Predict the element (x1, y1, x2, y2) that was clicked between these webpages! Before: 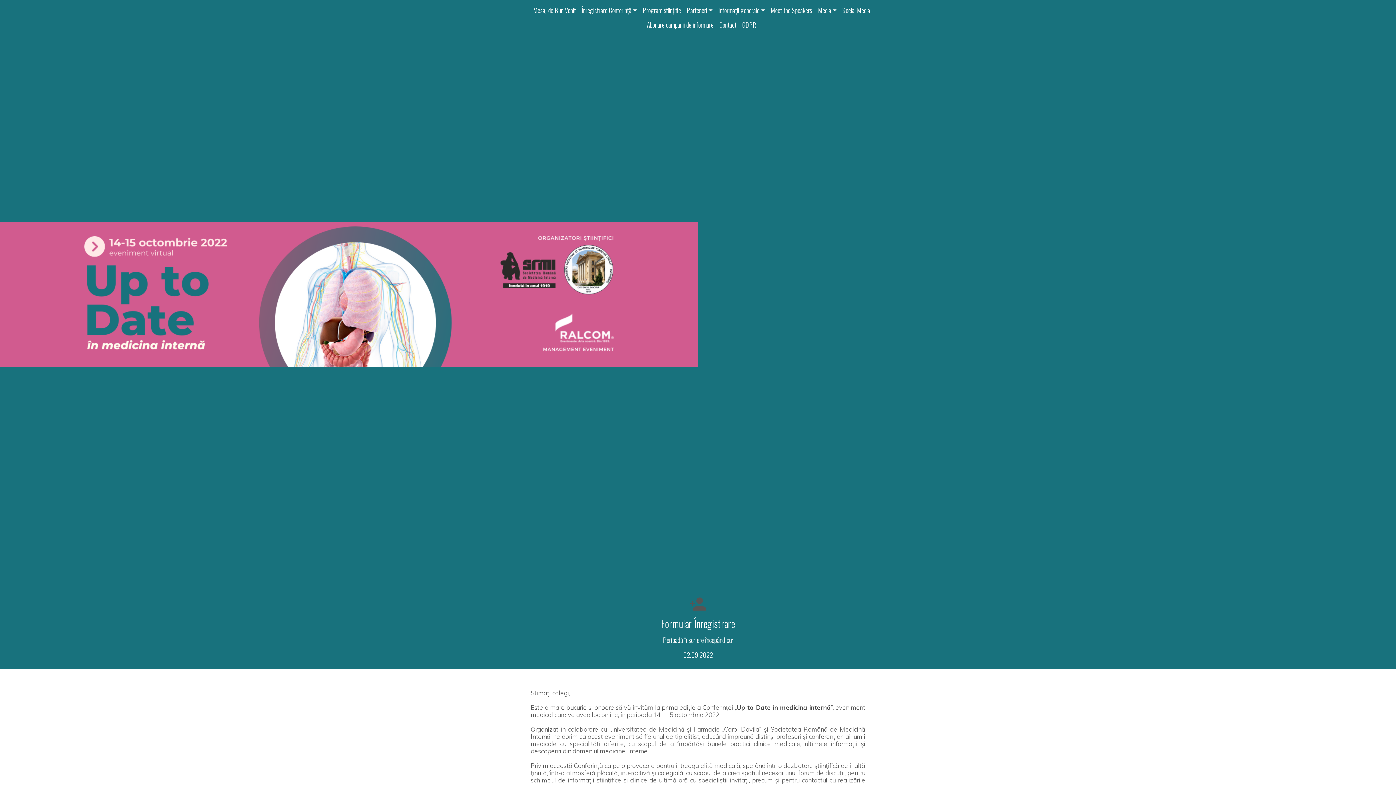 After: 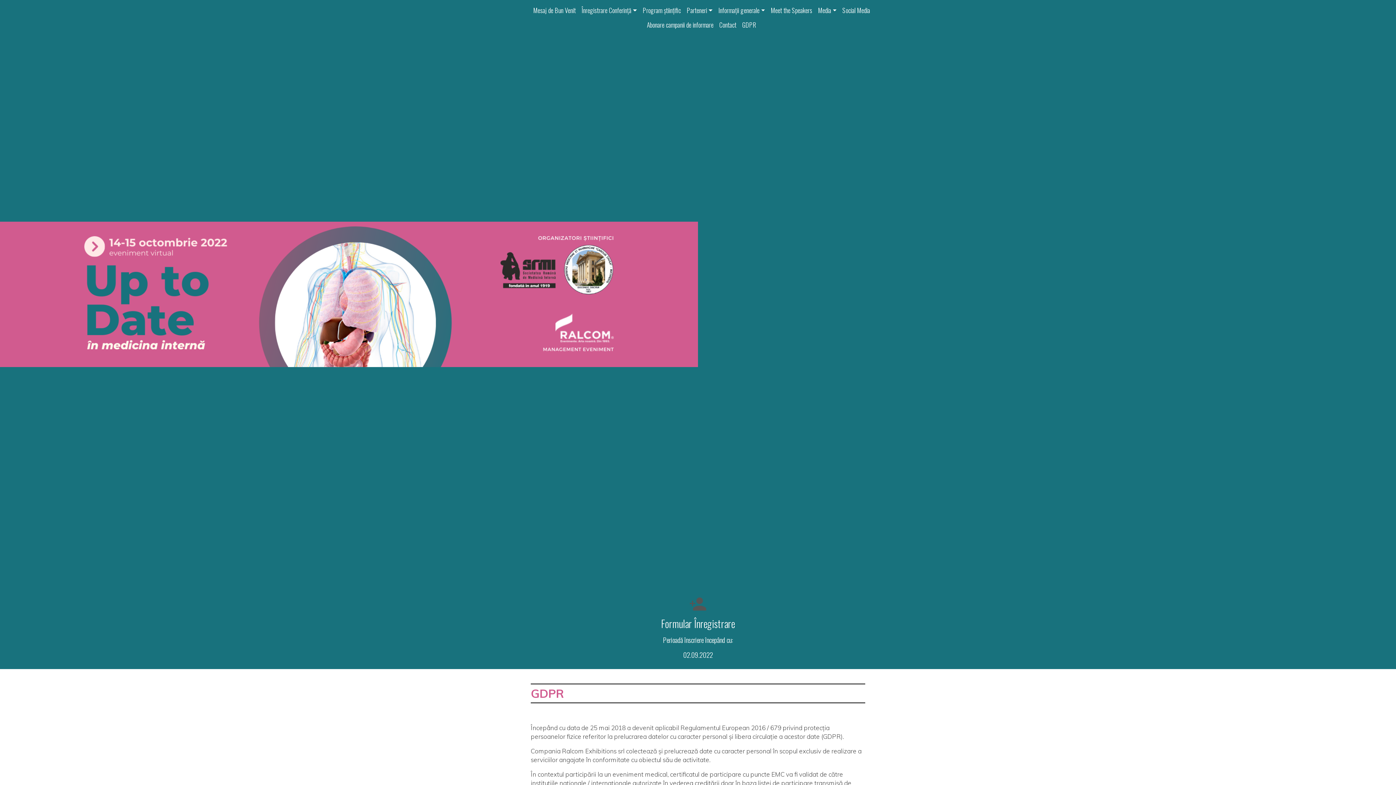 Action: label: GDPR bbox: (739, 17, 759, 32)